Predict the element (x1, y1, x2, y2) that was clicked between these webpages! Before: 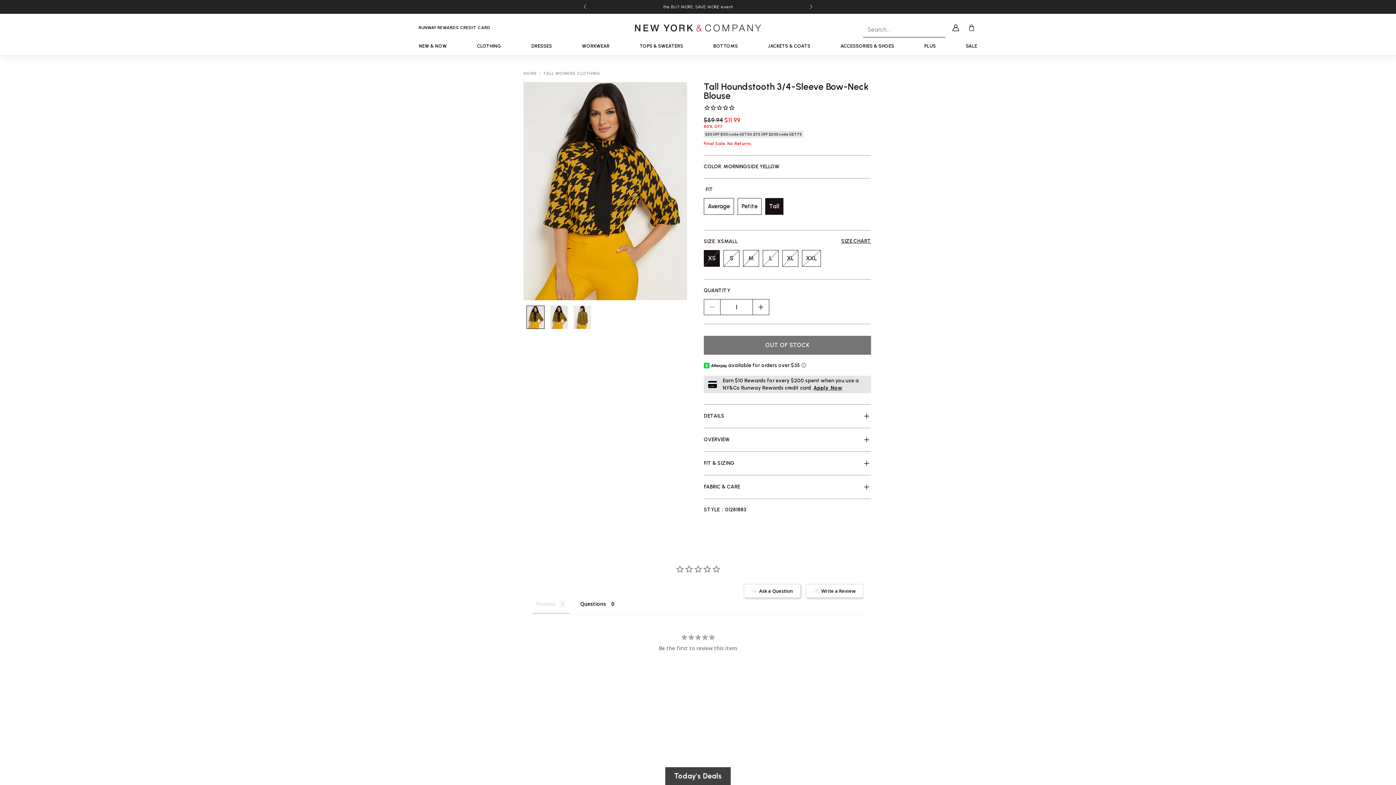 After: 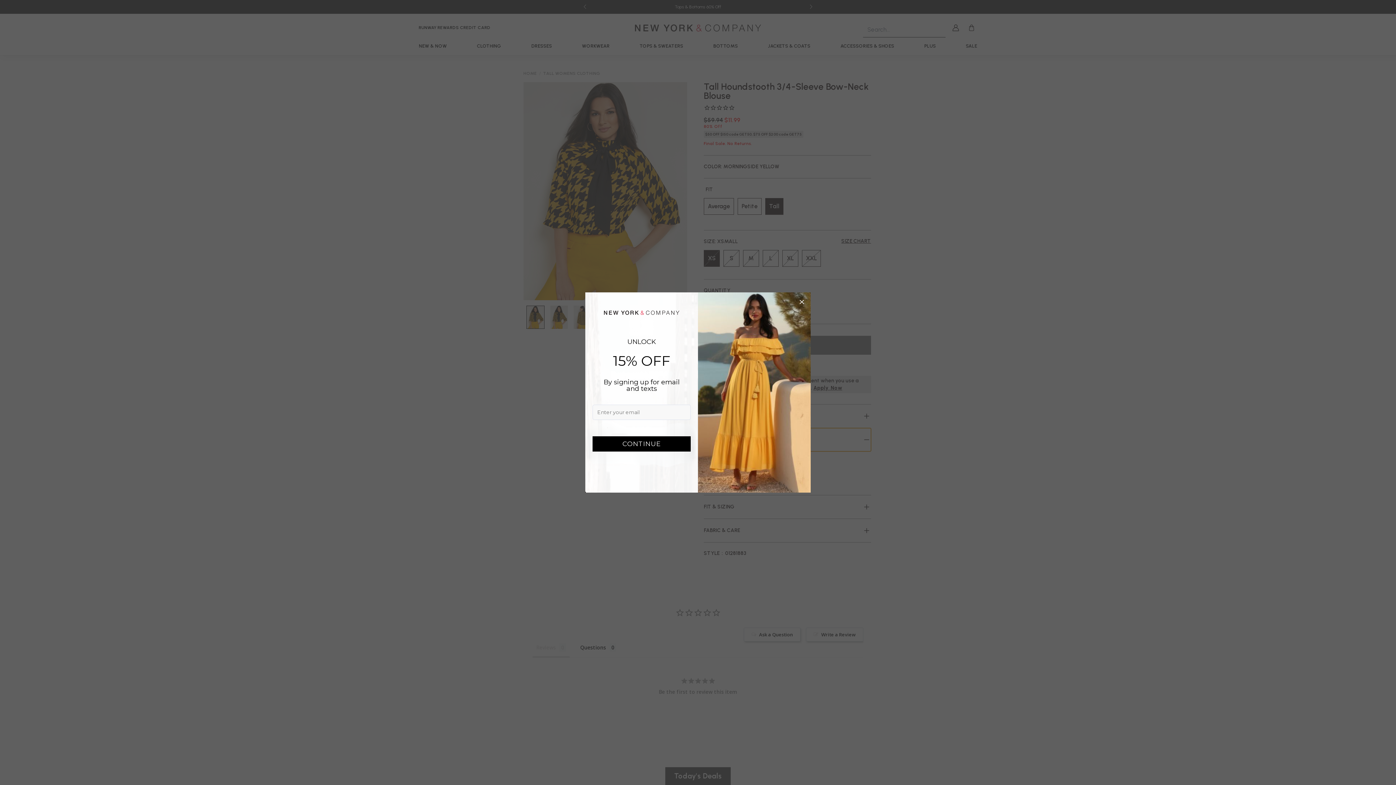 Action: bbox: (704, 410, 871, 433) label: OVERVIEW